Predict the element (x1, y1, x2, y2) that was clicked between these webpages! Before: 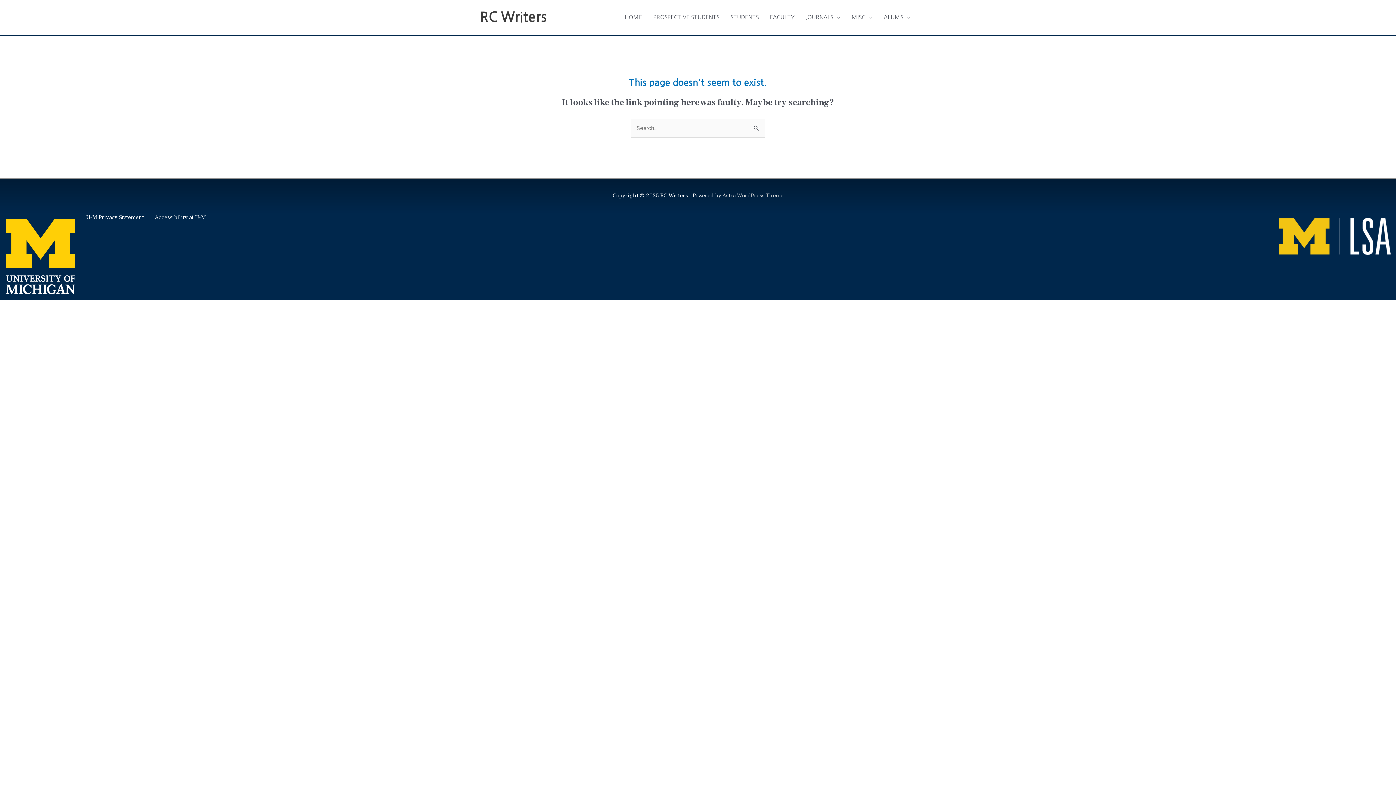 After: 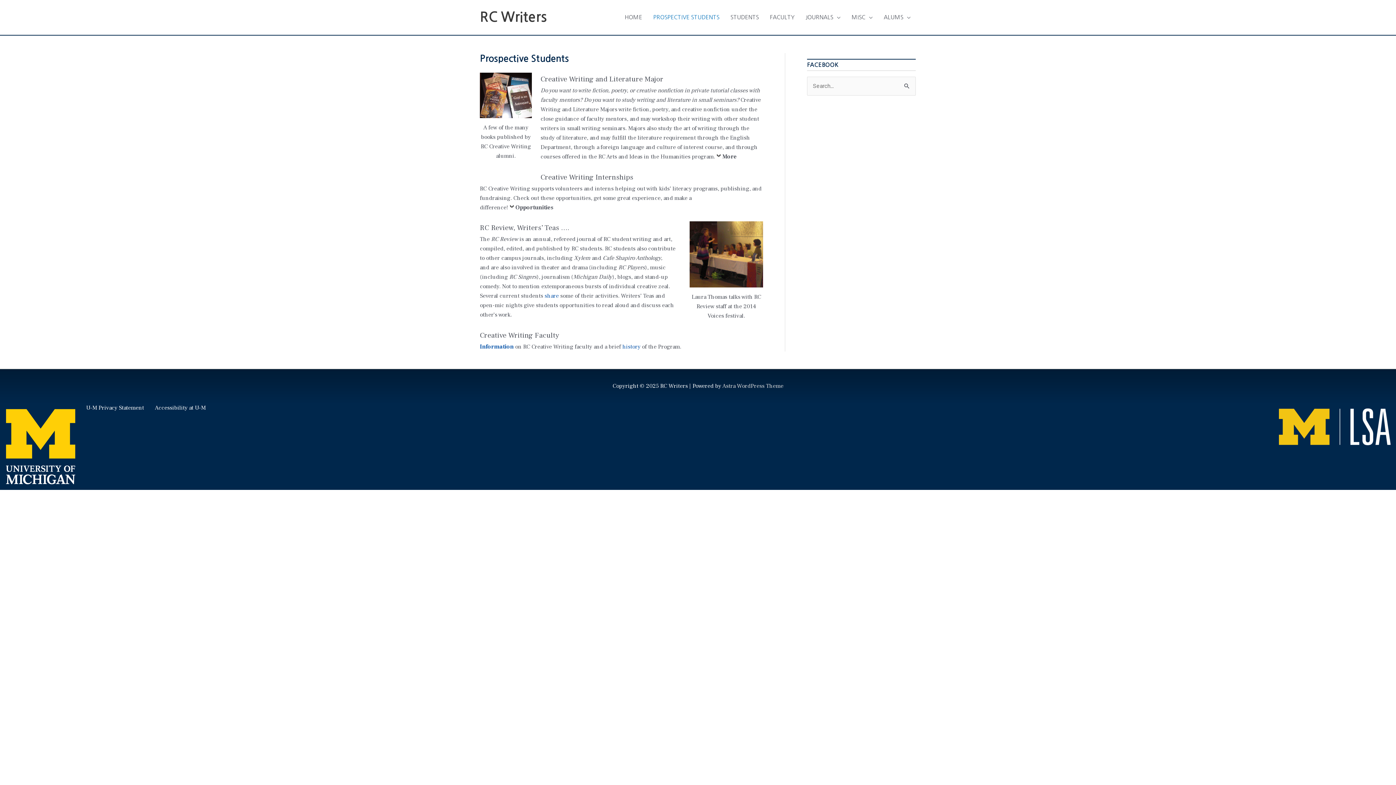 Action: bbox: (647, 6, 725, 28) label: PROSPECTIVE STUDENTS